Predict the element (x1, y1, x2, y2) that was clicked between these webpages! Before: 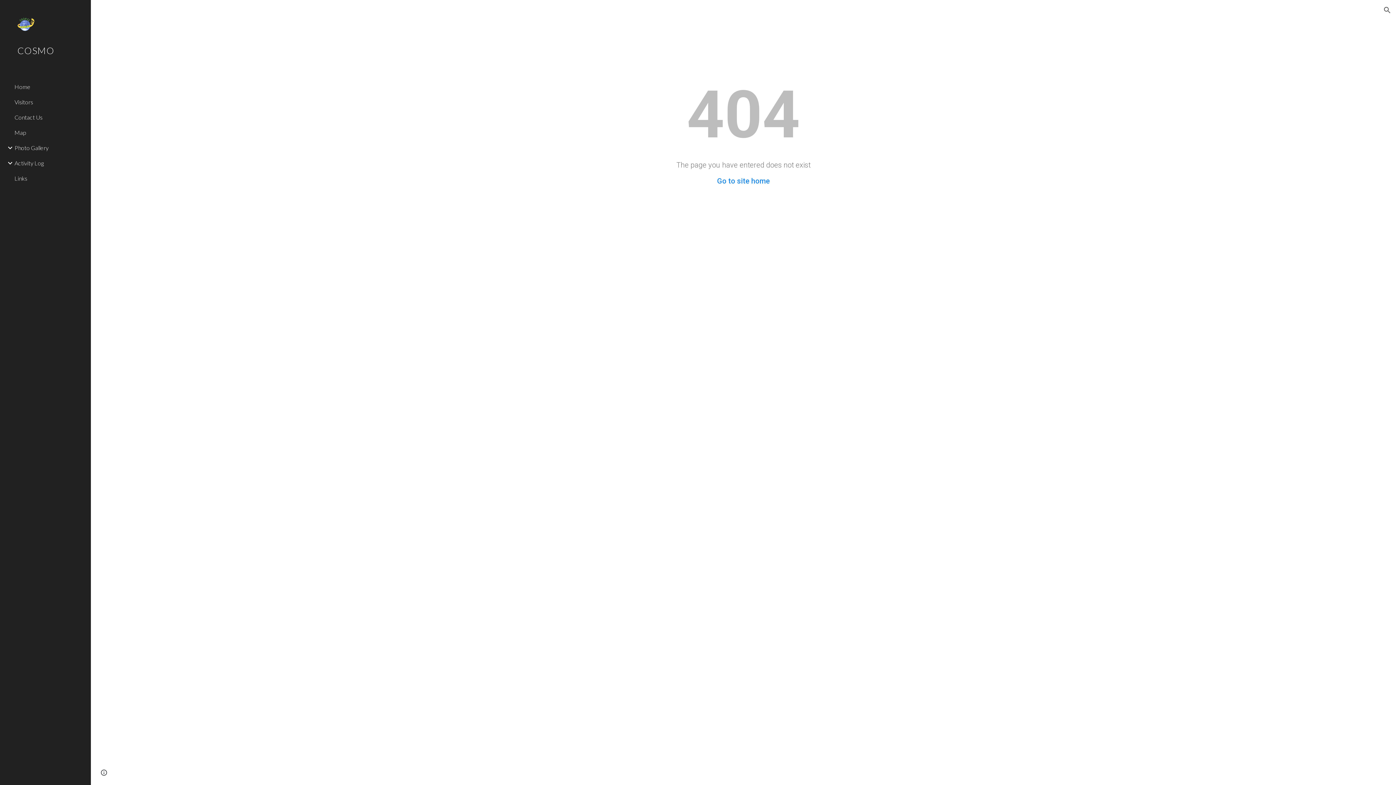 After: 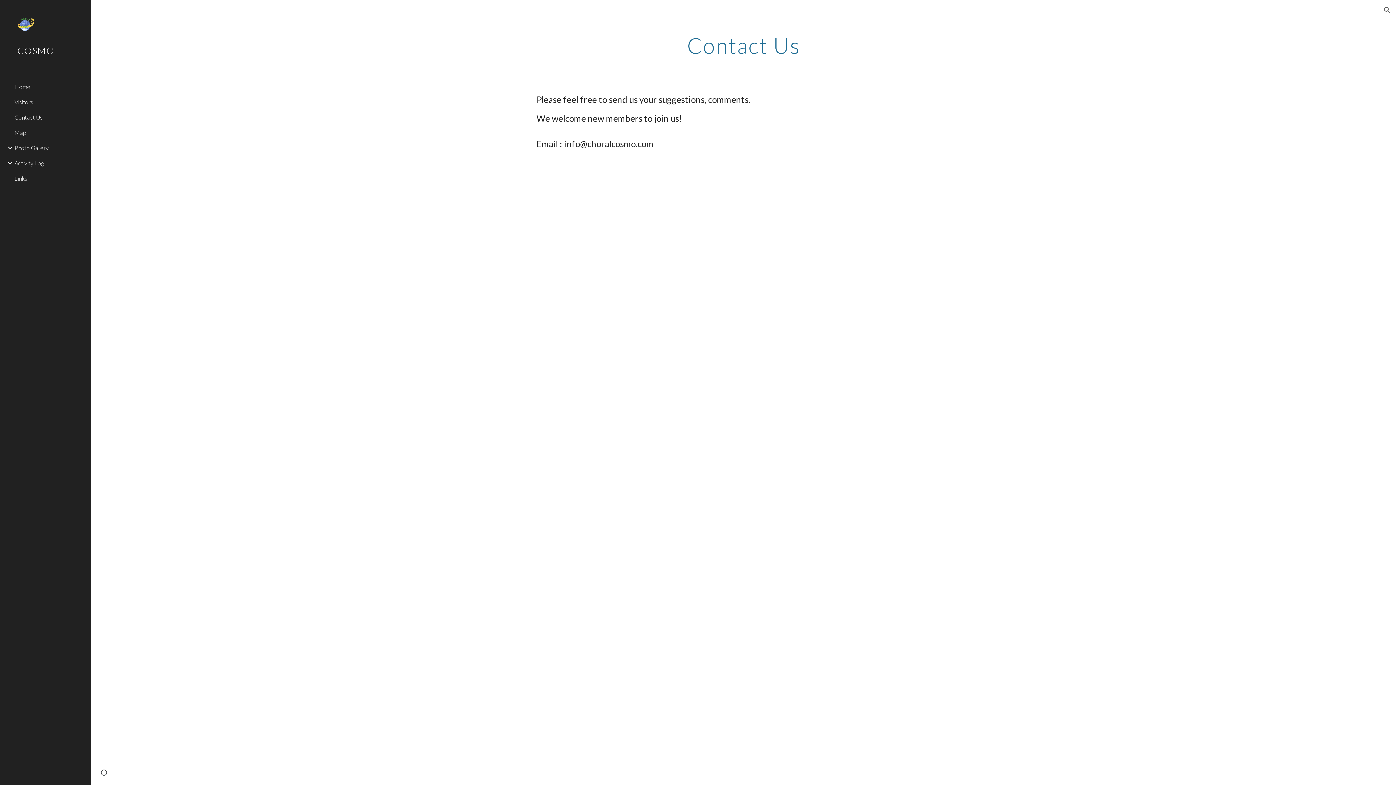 Action: bbox: (13, 109, 86, 124) label: Contact Us